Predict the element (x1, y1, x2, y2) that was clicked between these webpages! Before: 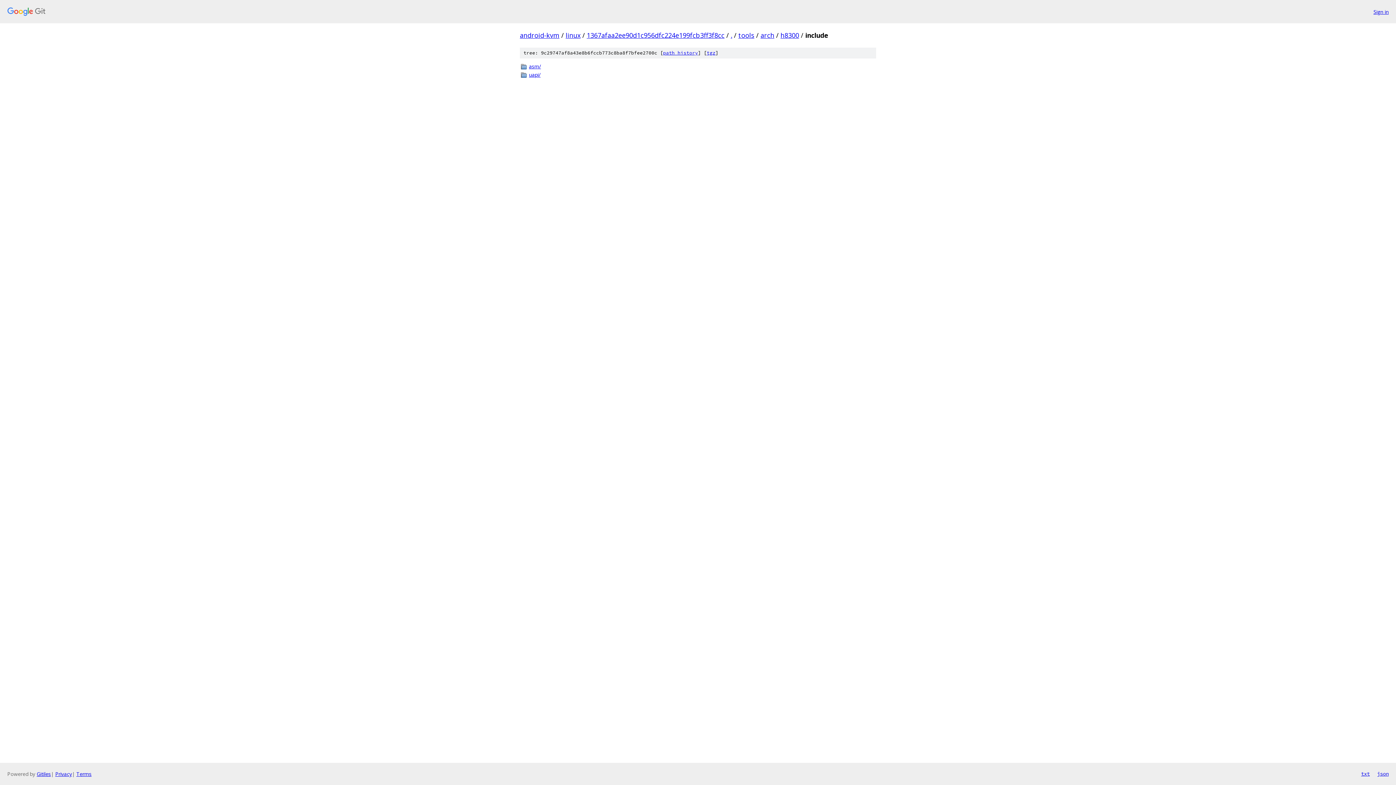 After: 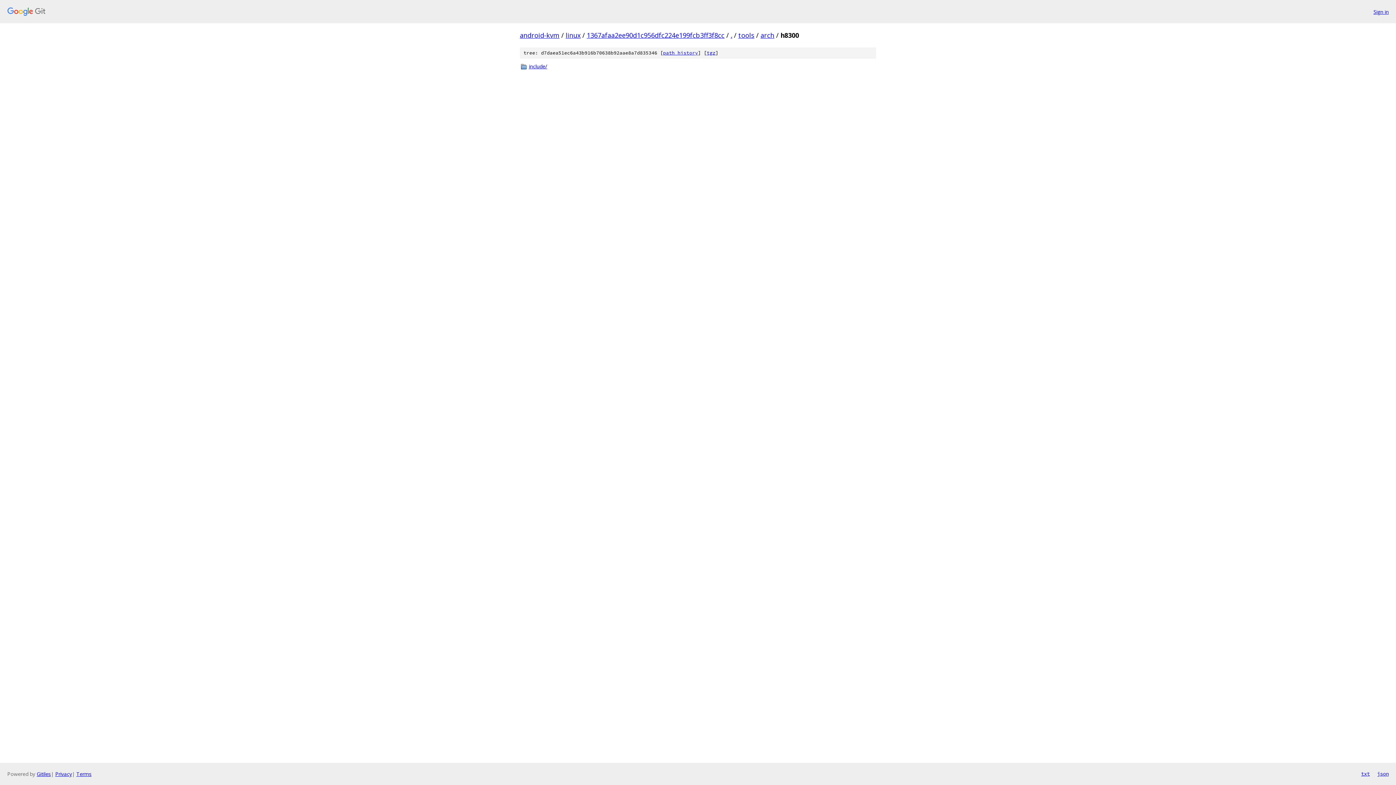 Action: label: h8300 bbox: (780, 30, 799, 39)